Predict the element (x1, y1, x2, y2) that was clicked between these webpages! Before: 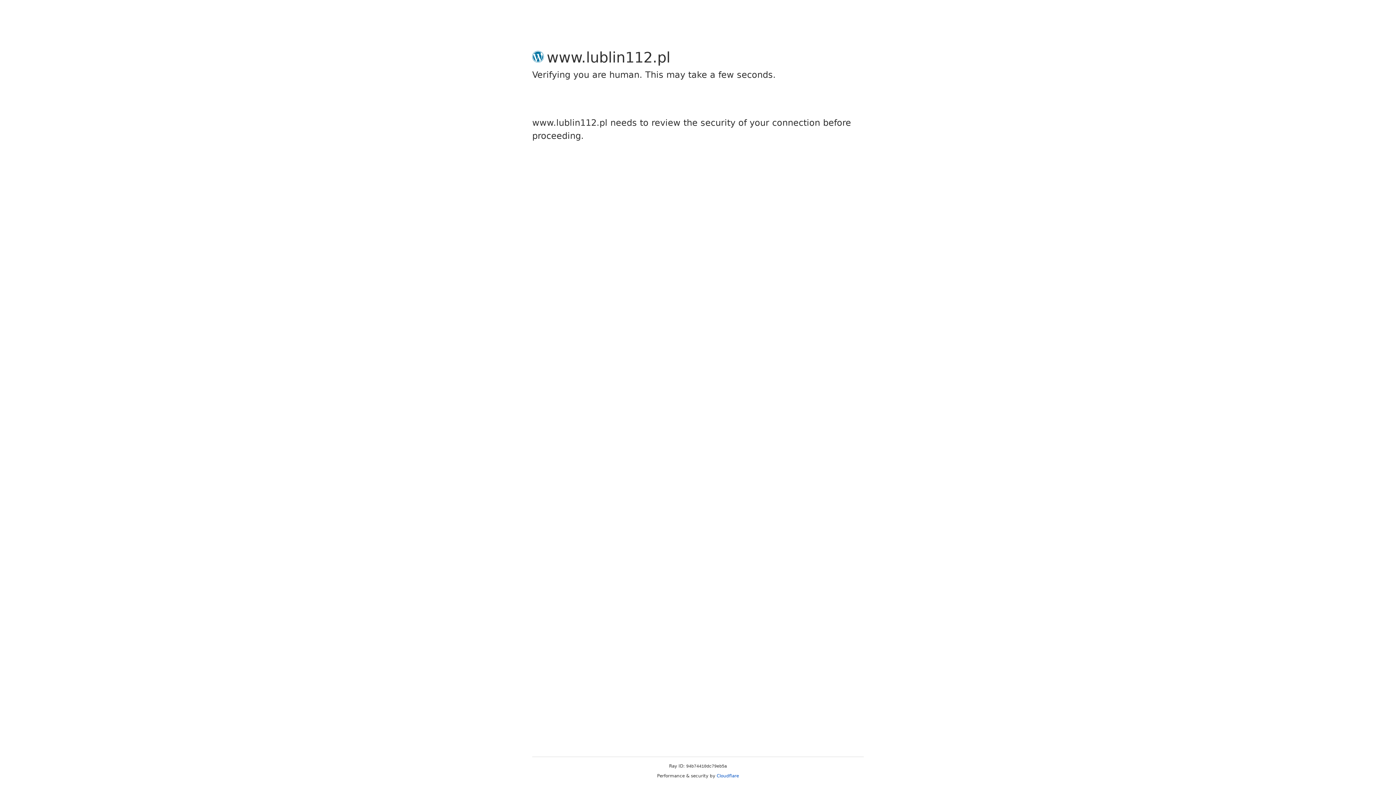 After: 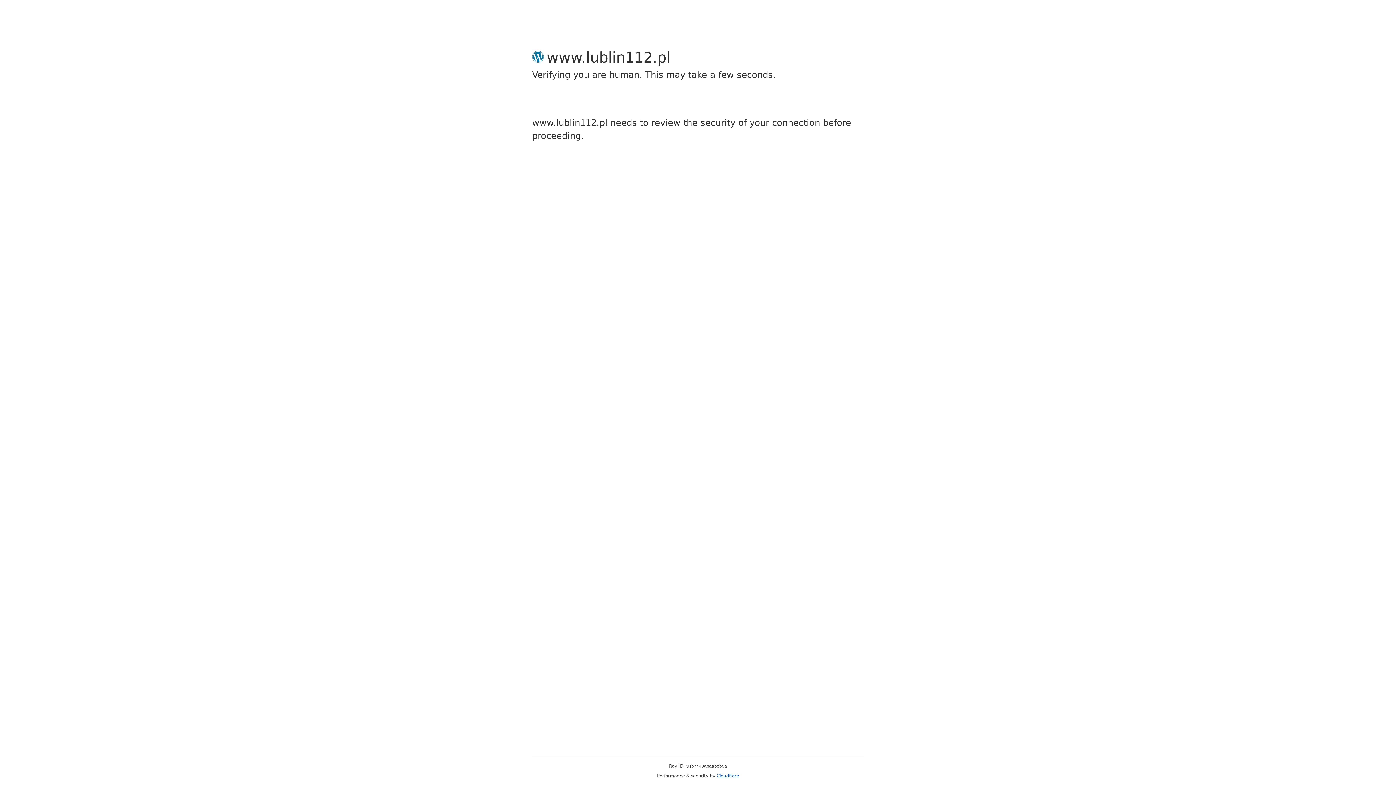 Action: label: Cloudflare bbox: (716, 773, 739, 778)